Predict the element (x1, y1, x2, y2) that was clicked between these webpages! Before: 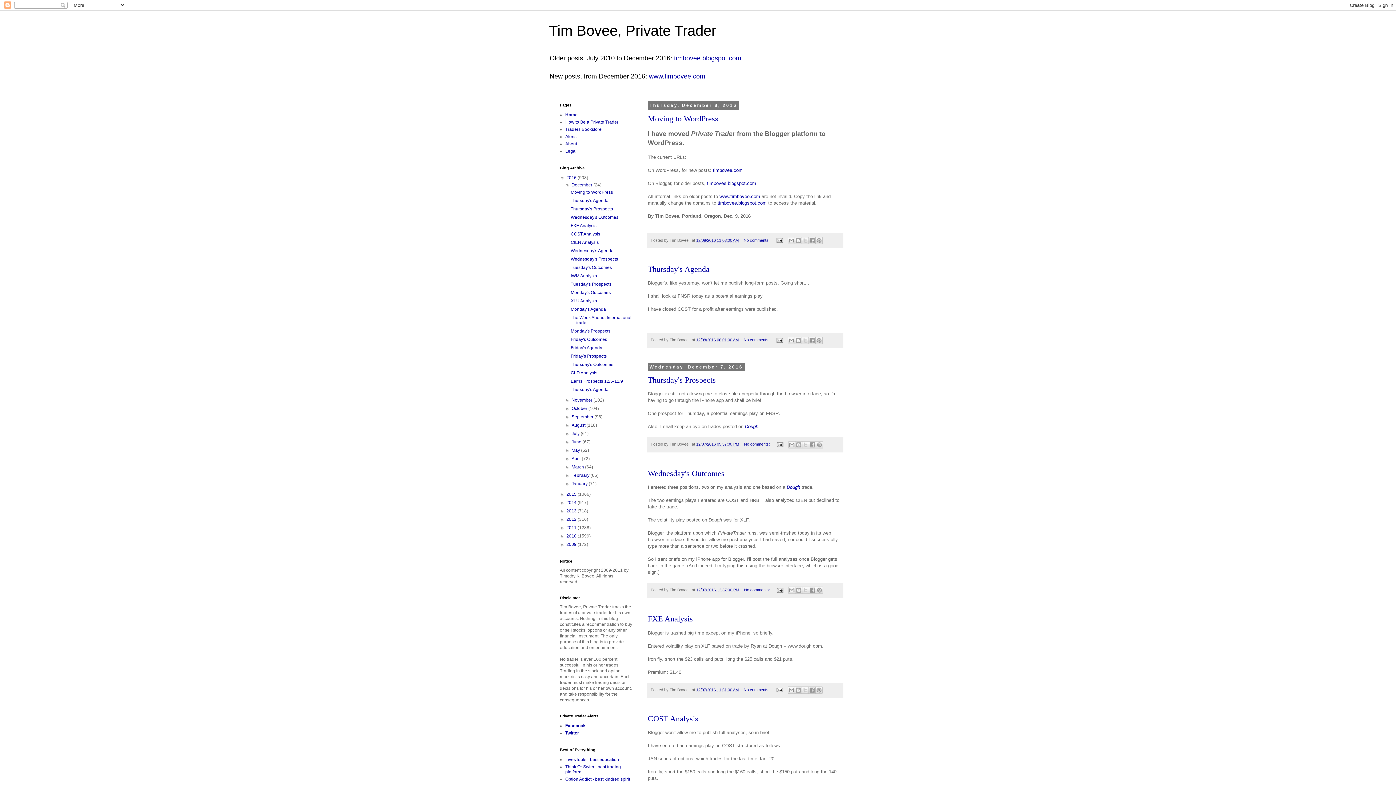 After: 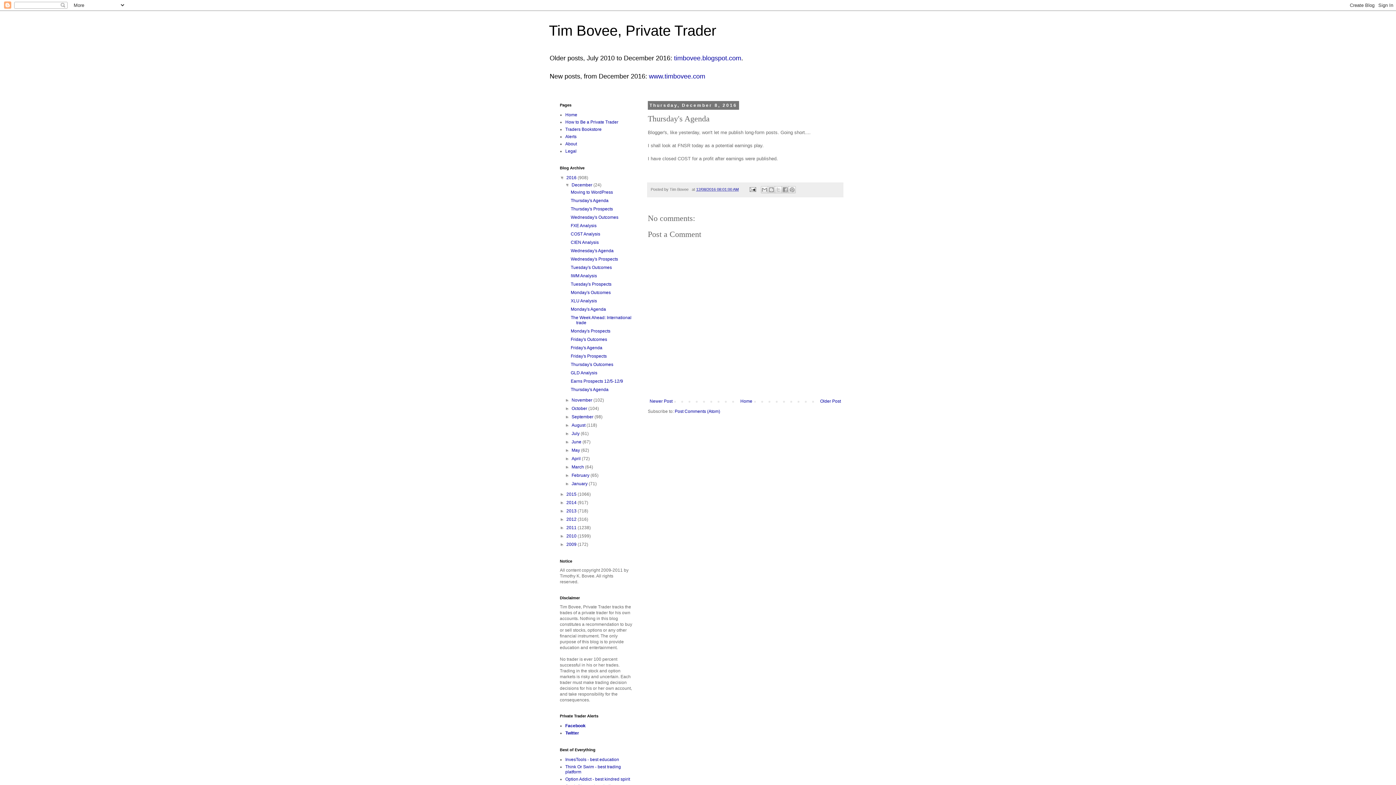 Action: bbox: (570, 198, 608, 203) label: Thursday's Agenda